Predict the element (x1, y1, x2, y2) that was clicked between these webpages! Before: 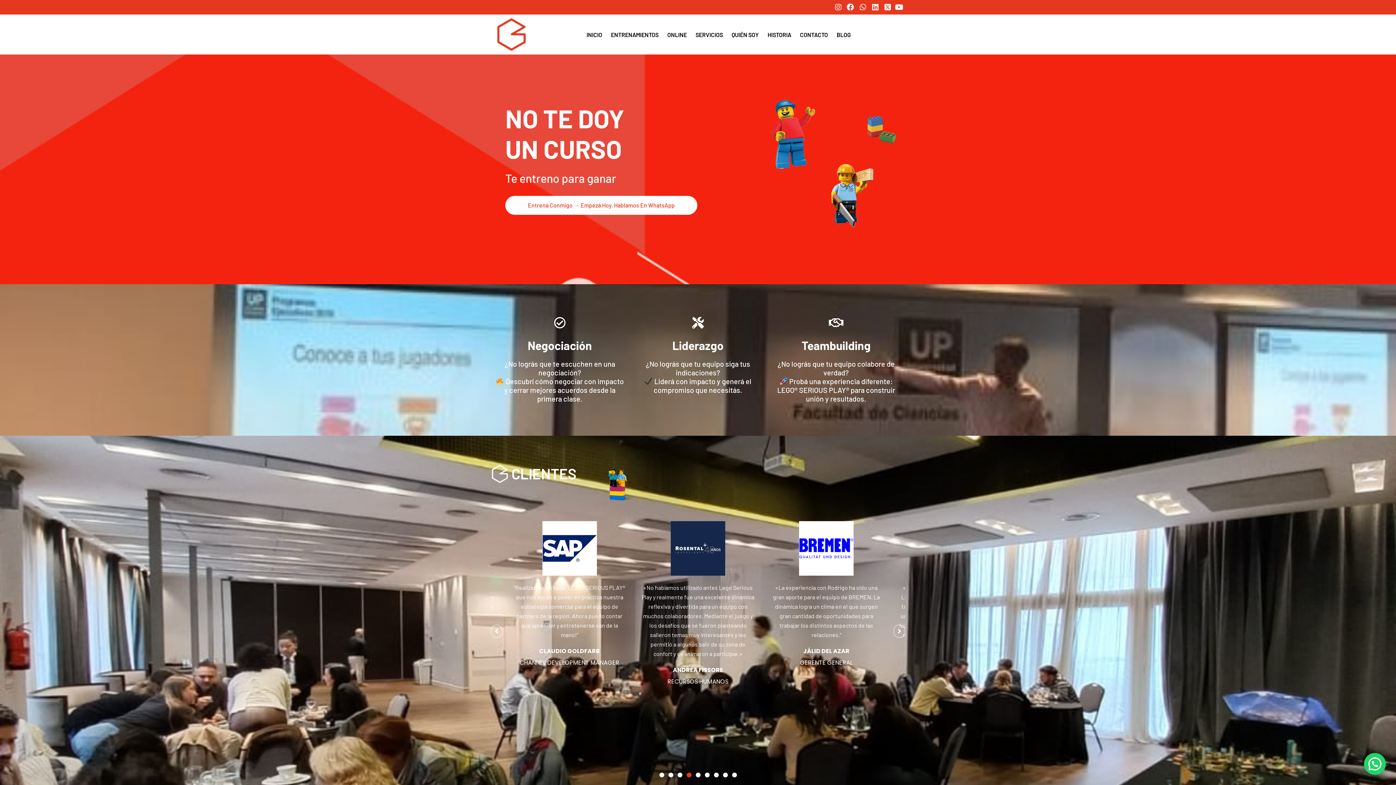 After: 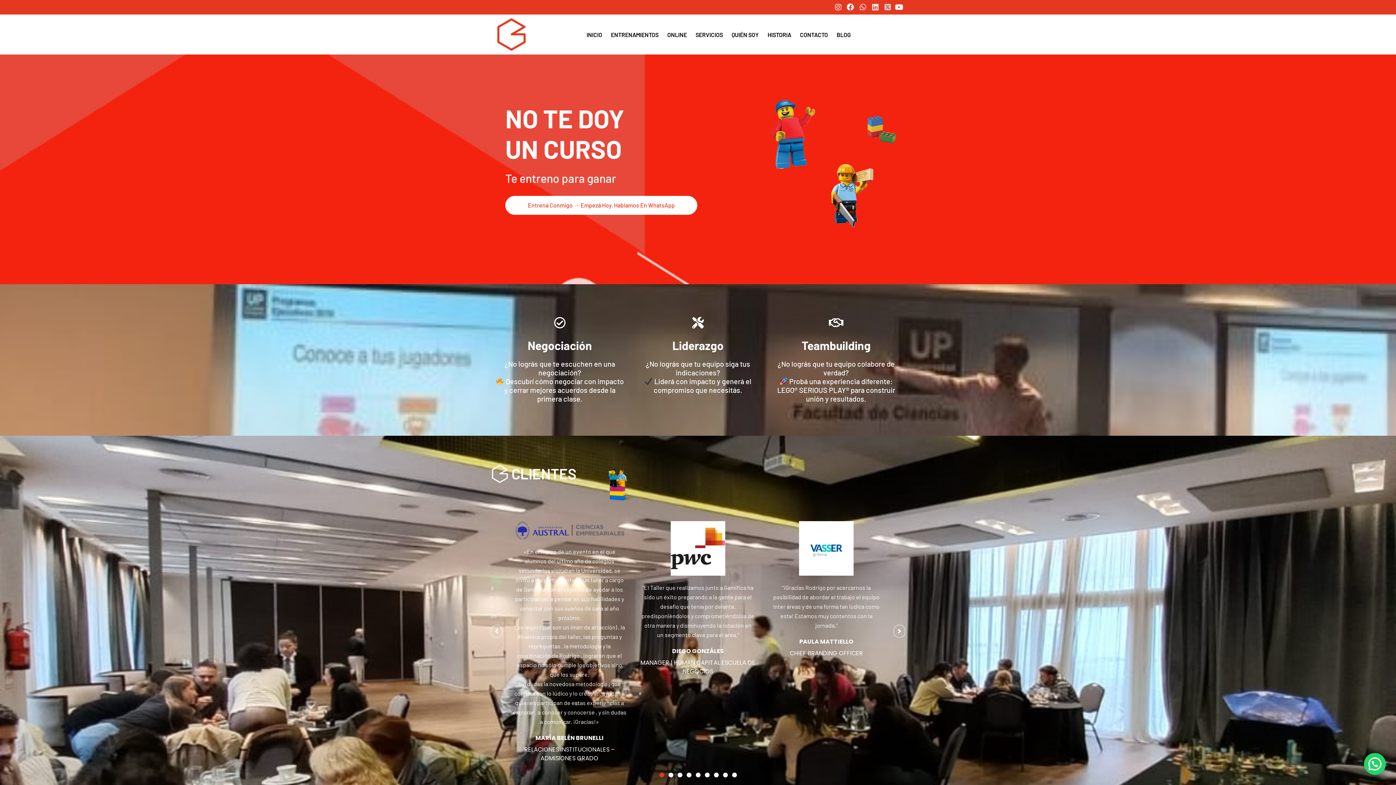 Action: bbox: (882, 3, 893, 10)